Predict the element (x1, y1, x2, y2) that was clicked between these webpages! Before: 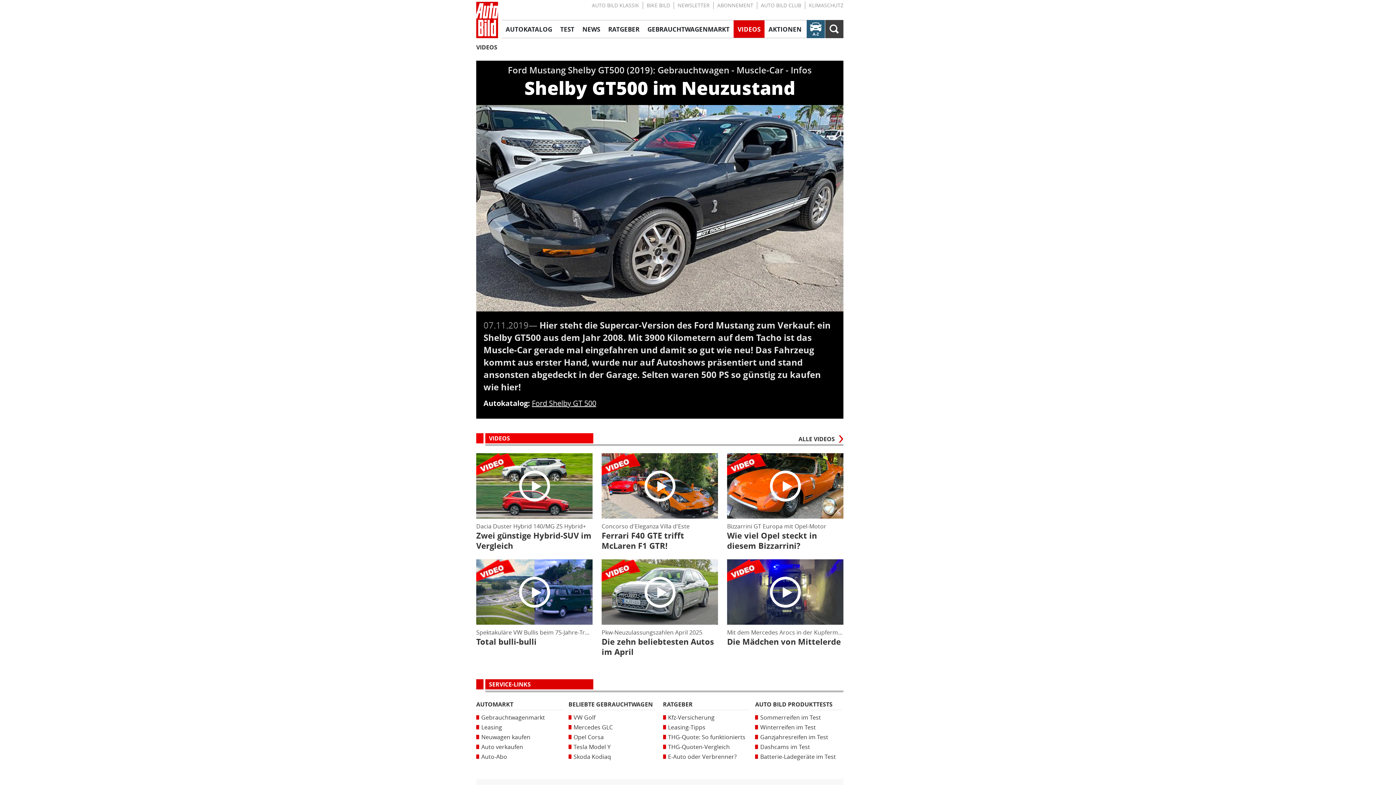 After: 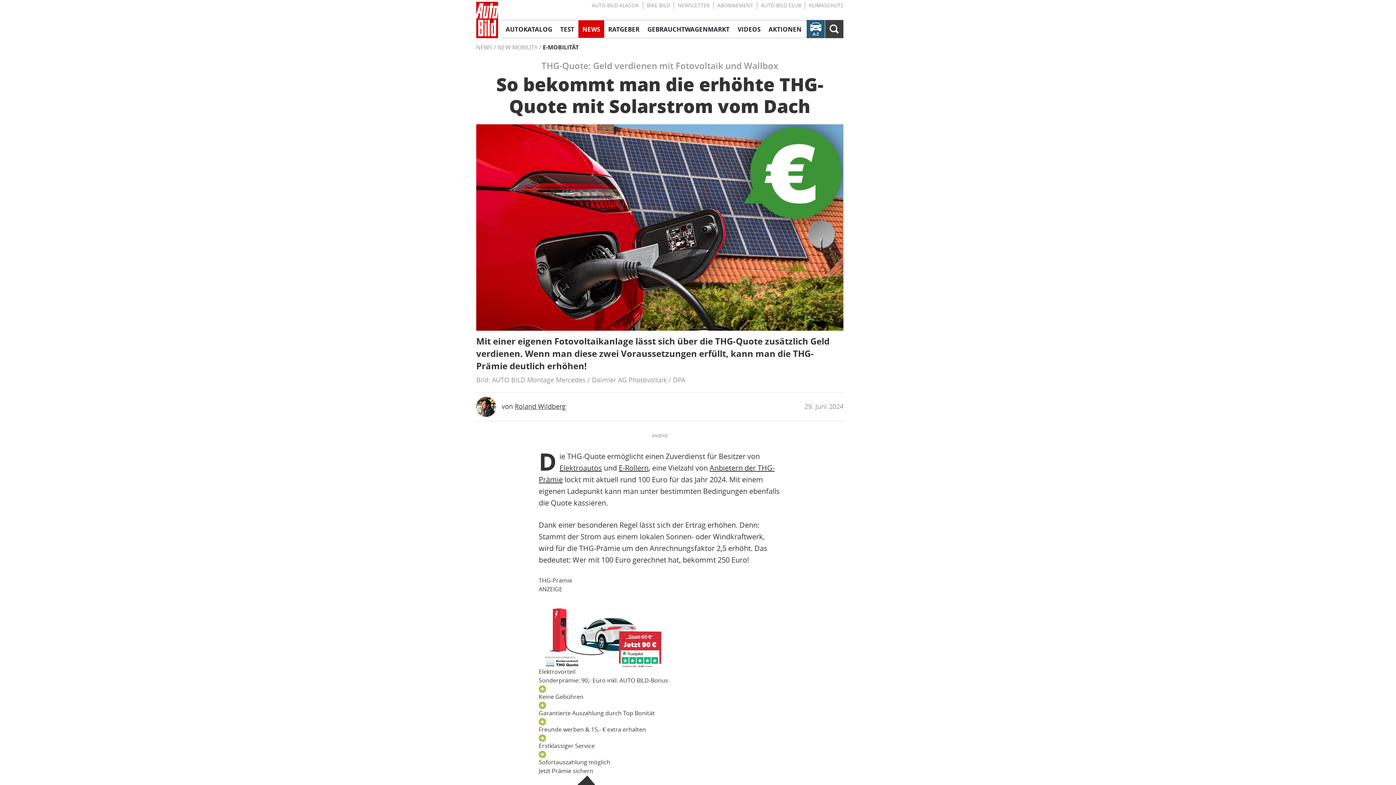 Action: label: THG-Quote: So funktionierts bbox: (668, 734, 745, 741)